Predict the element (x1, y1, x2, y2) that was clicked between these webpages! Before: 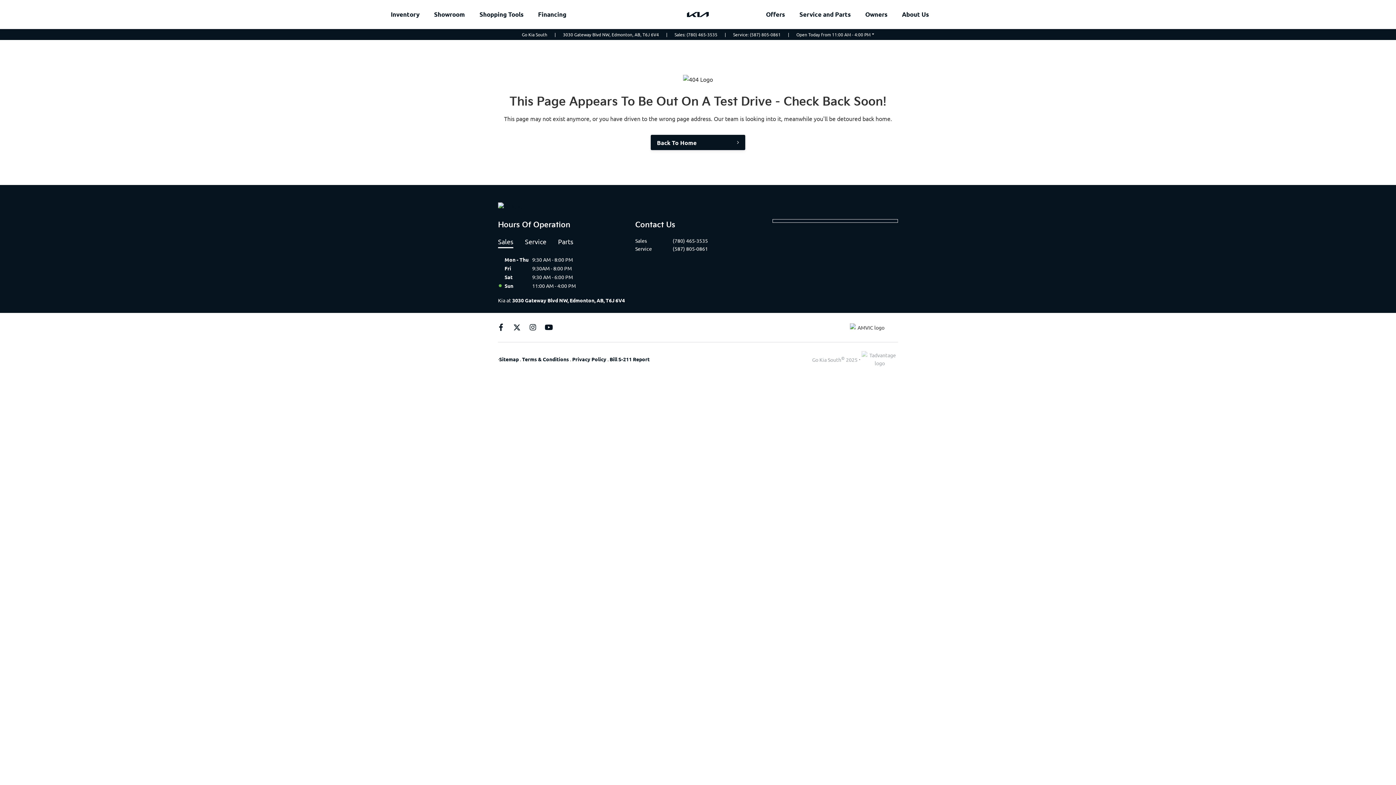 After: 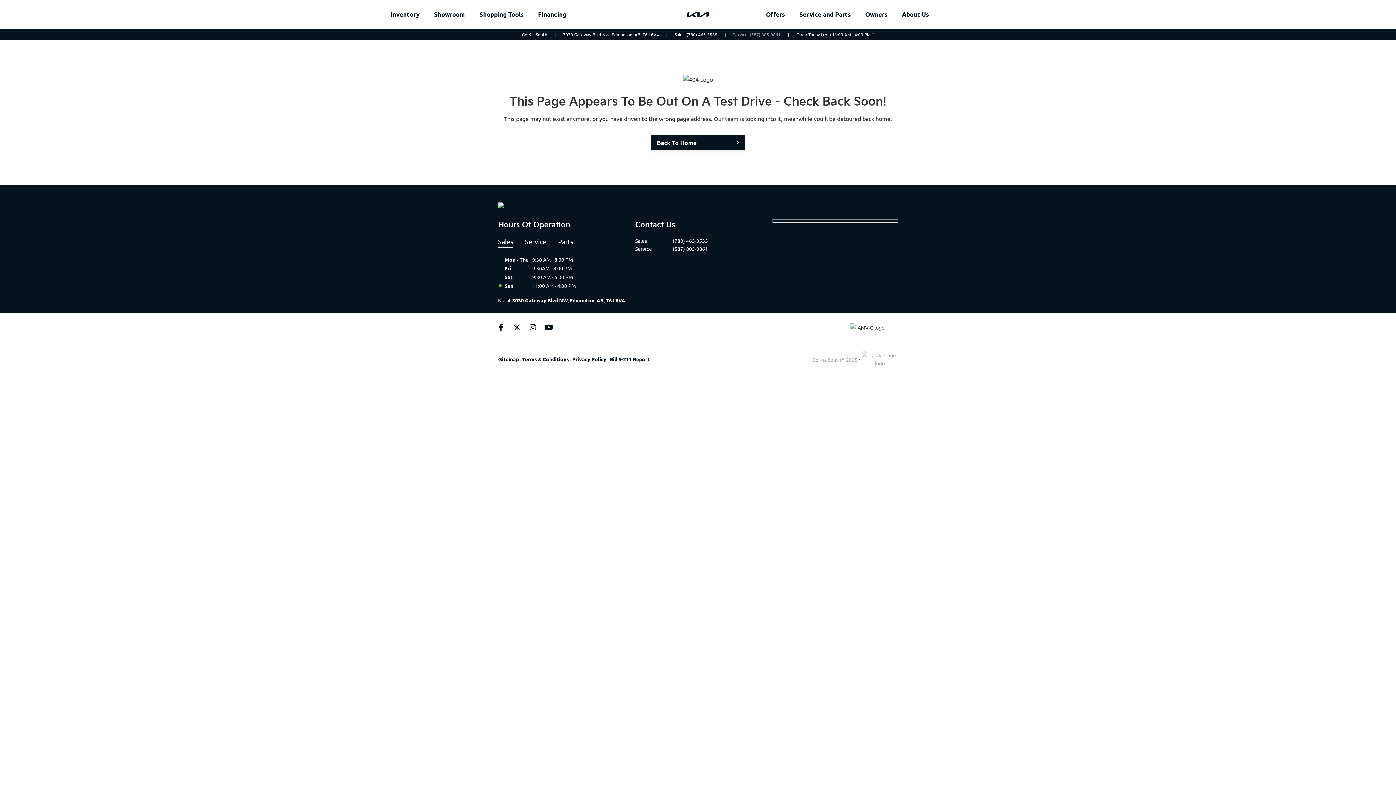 Action: bbox: (733, 31, 780, 38) label: Service: (587) 805-0861